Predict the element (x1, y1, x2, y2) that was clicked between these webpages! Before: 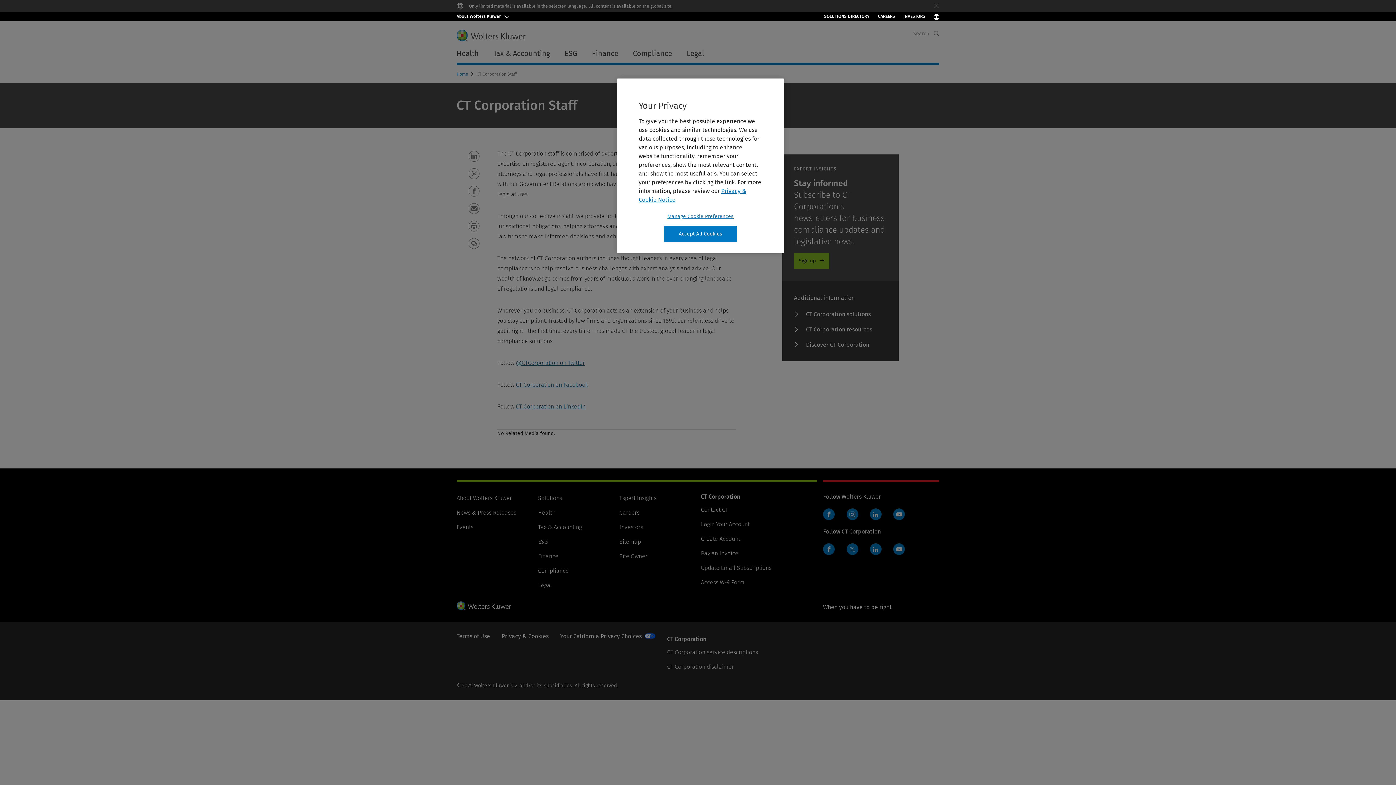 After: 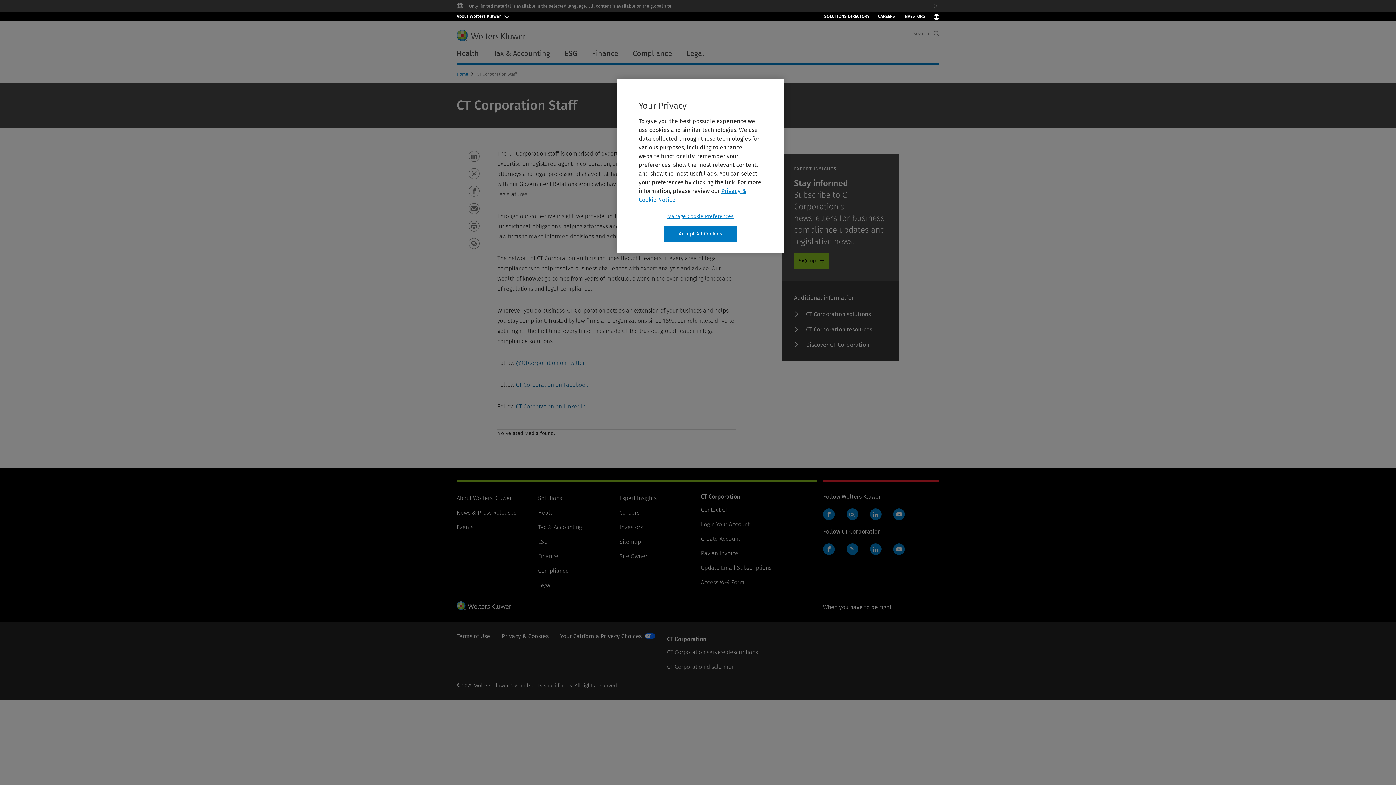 Action: bbox: (516, 359, 585, 366) label: @CTCorporation on Twitter